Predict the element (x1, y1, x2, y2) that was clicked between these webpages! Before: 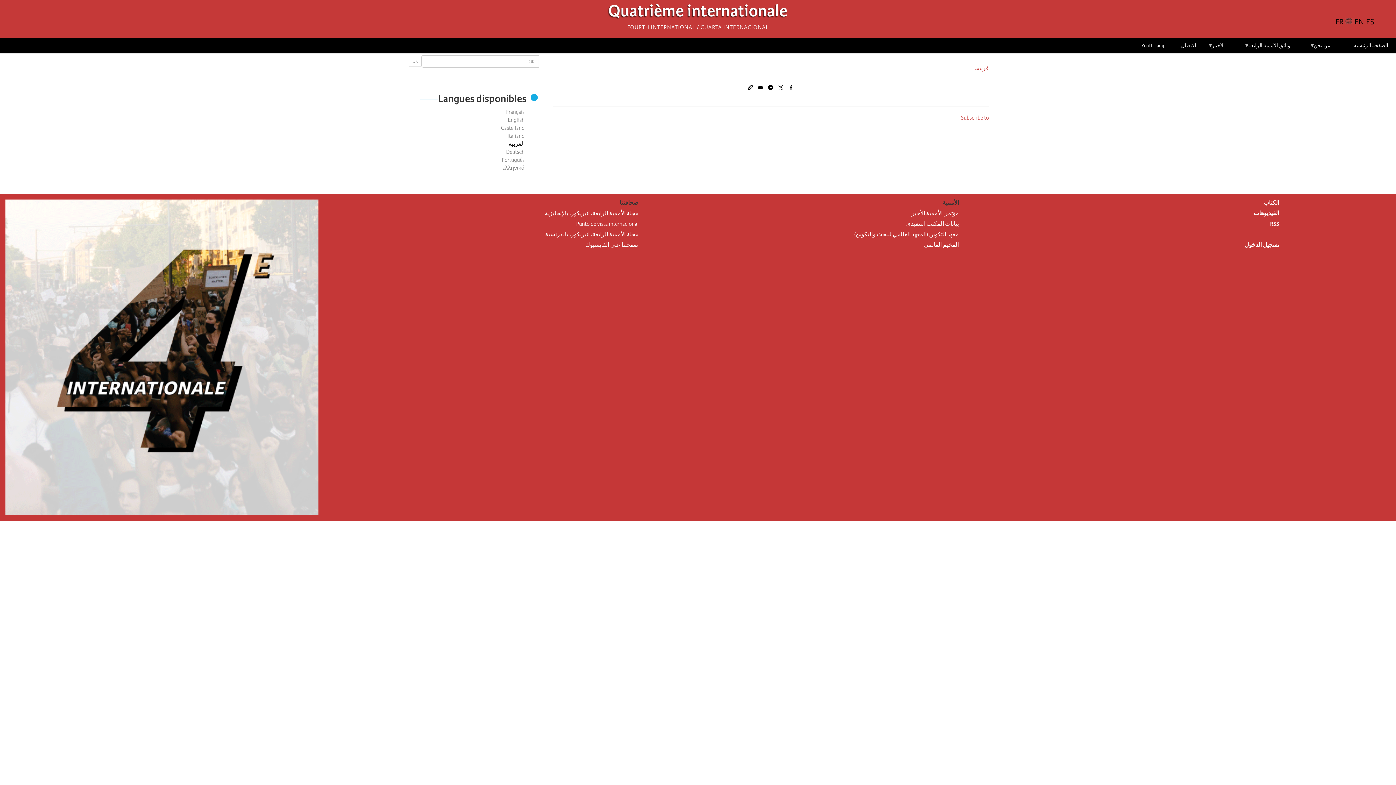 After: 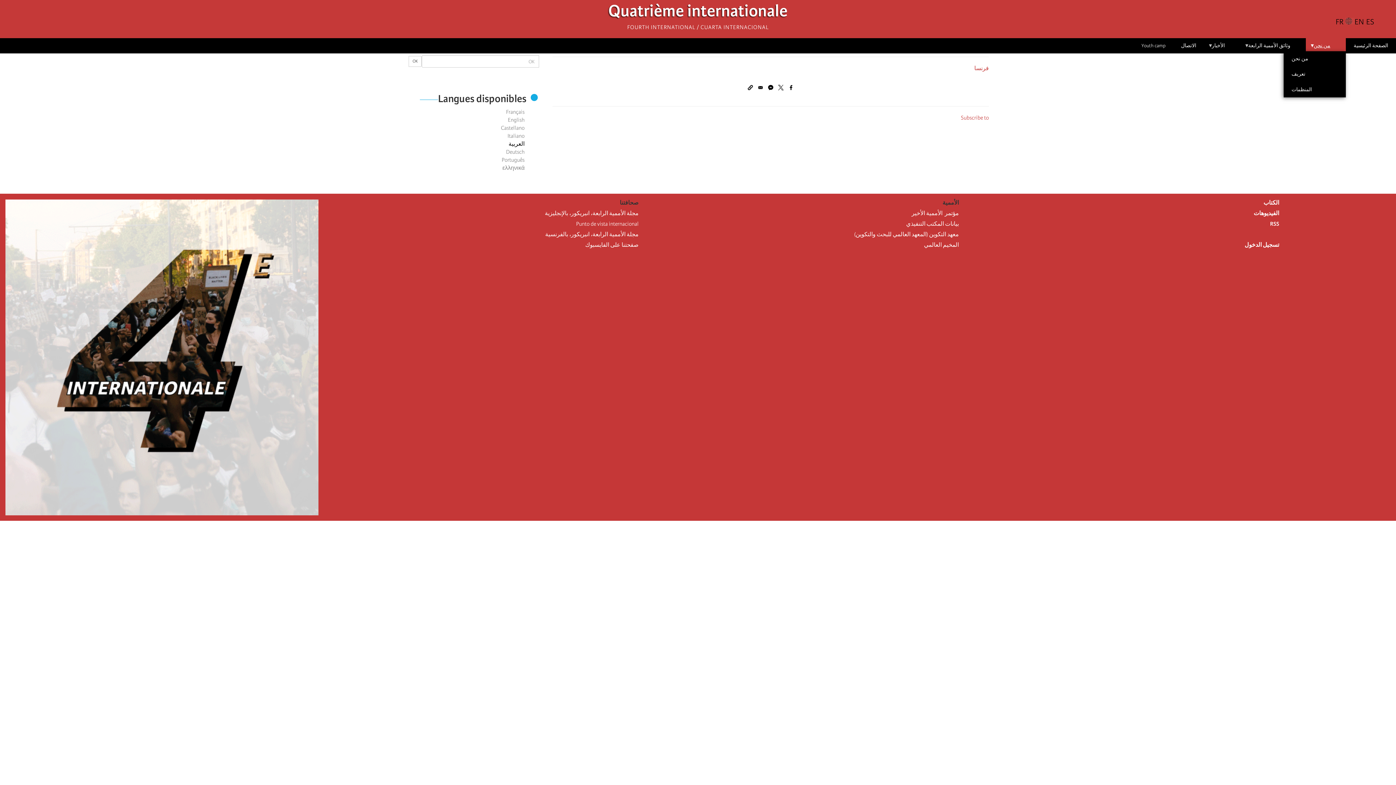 Action: bbox: (1306, 38, 1346, 53) label: من نحن
»